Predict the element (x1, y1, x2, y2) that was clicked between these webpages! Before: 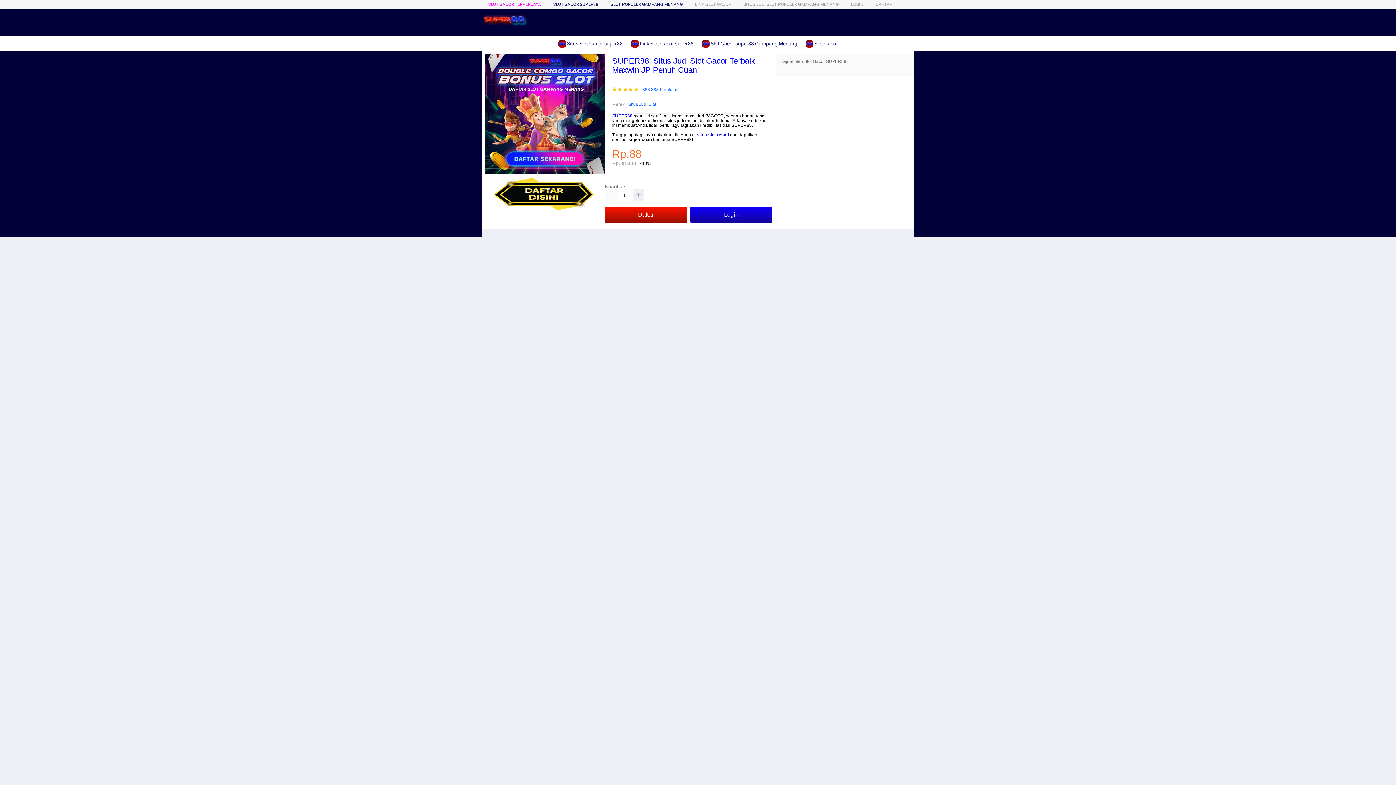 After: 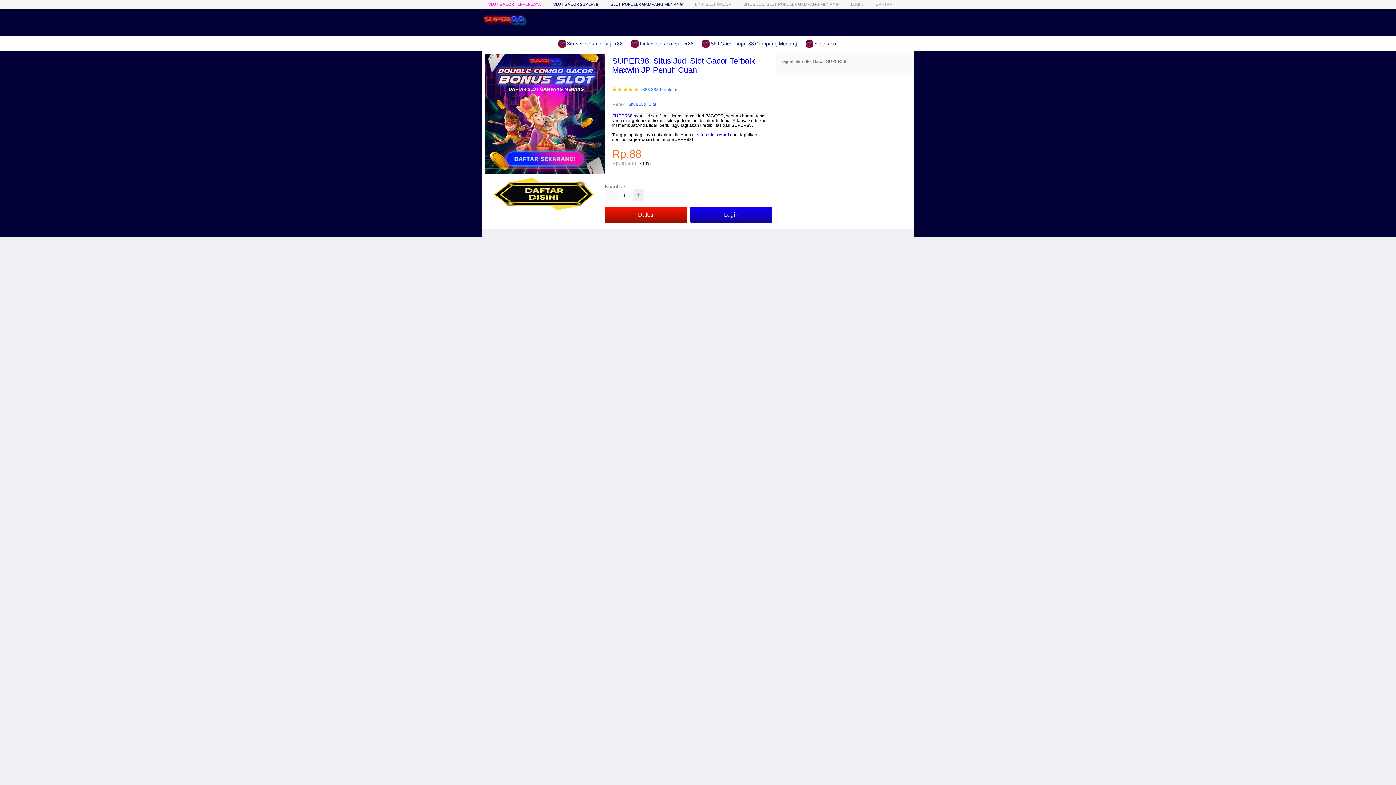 Action: label: Login bbox: (690, 207, 772, 223)